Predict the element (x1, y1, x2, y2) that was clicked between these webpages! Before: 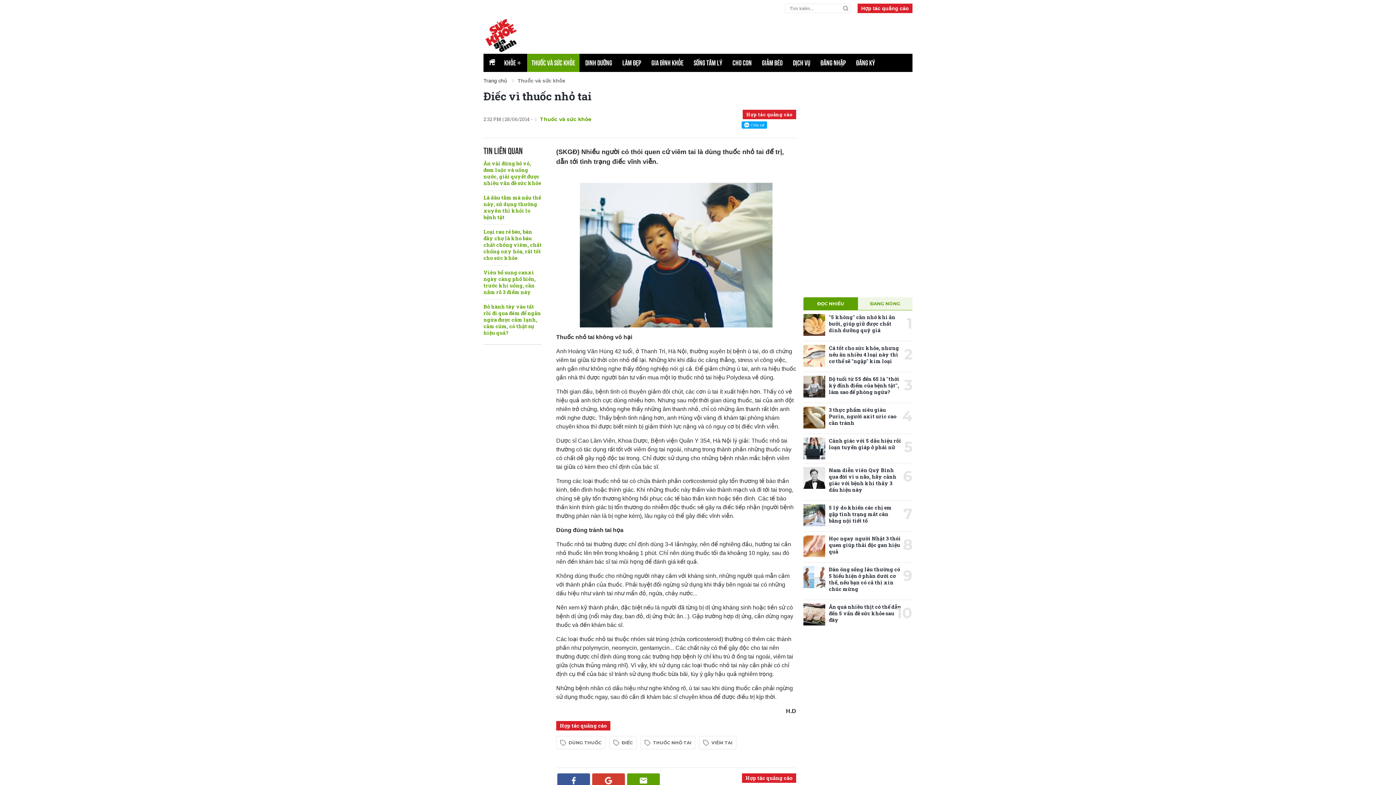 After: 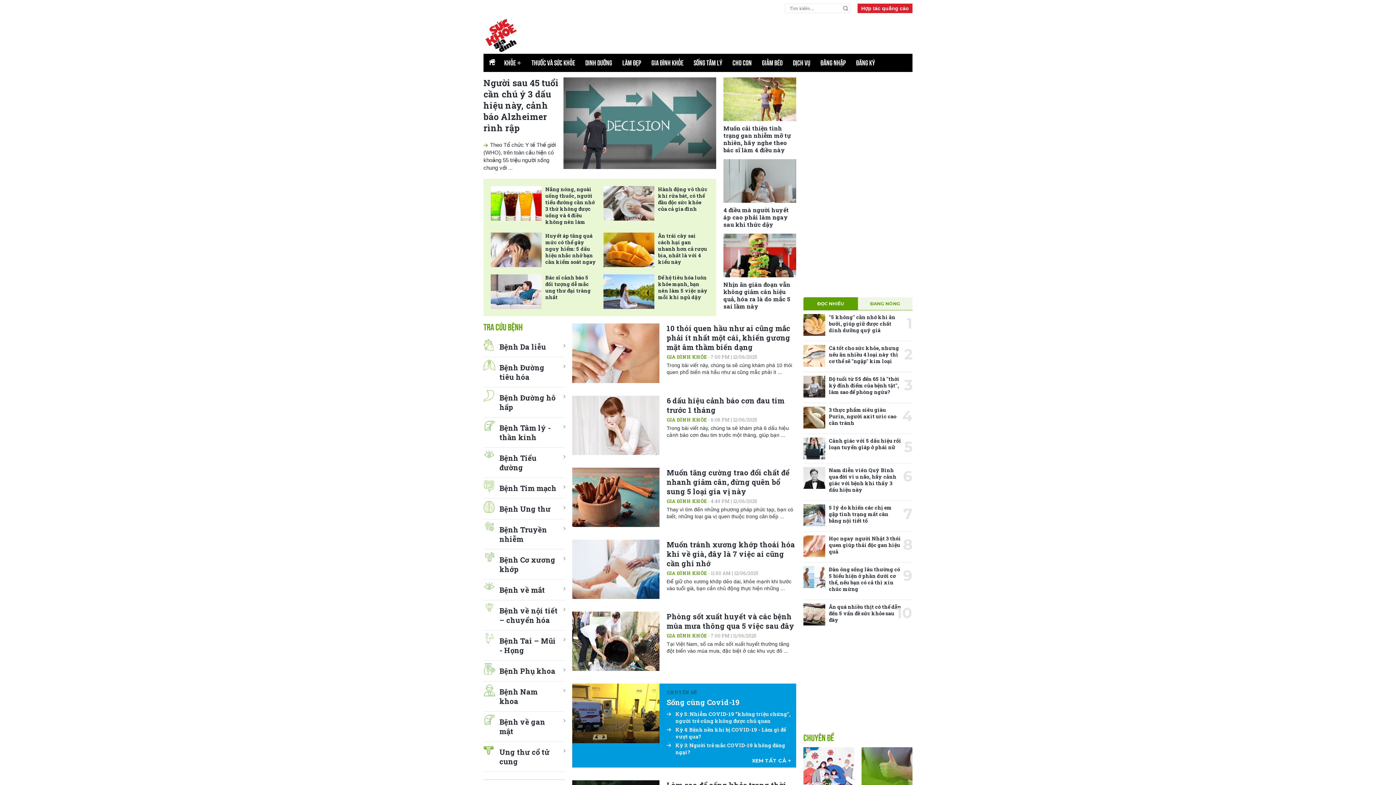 Action: label: Trang chủ bbox: (483, 77, 507, 83)